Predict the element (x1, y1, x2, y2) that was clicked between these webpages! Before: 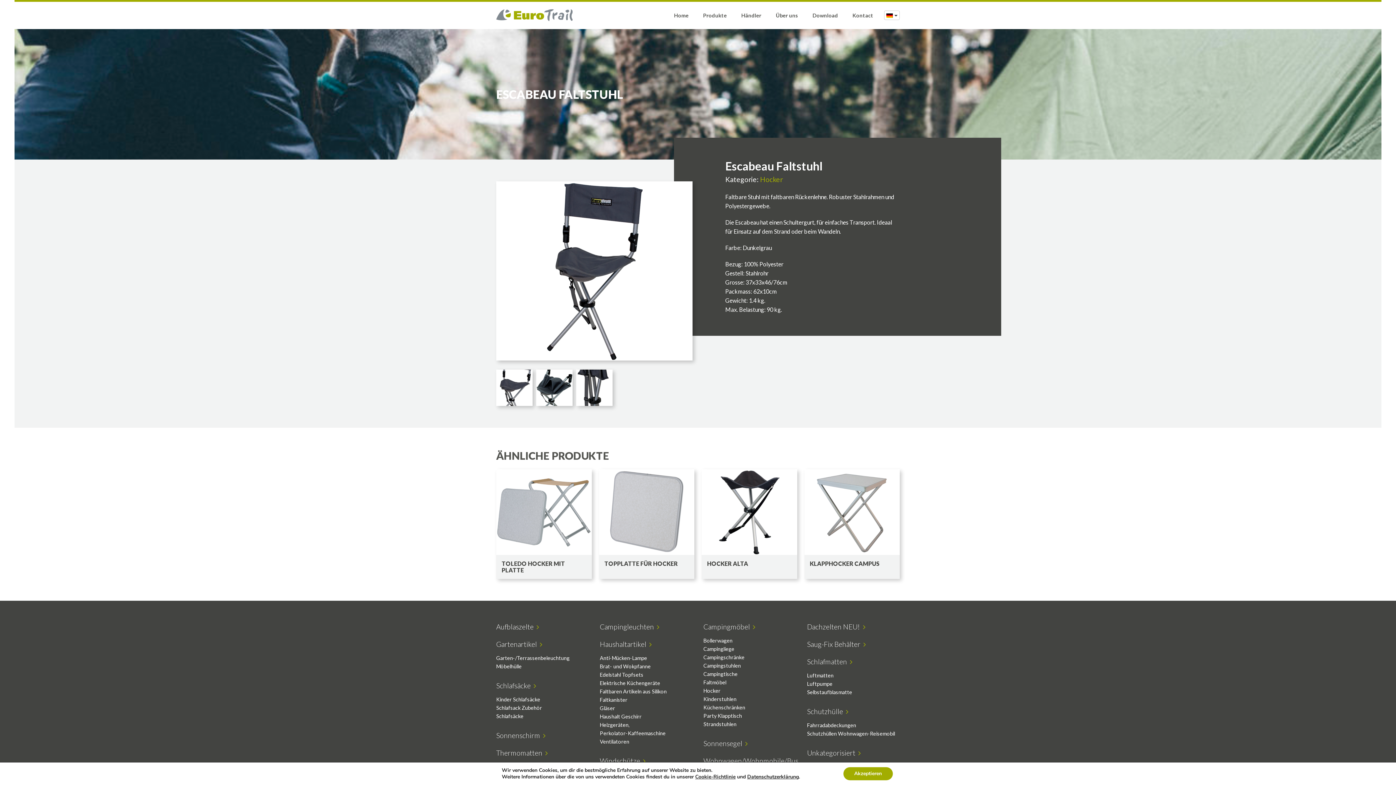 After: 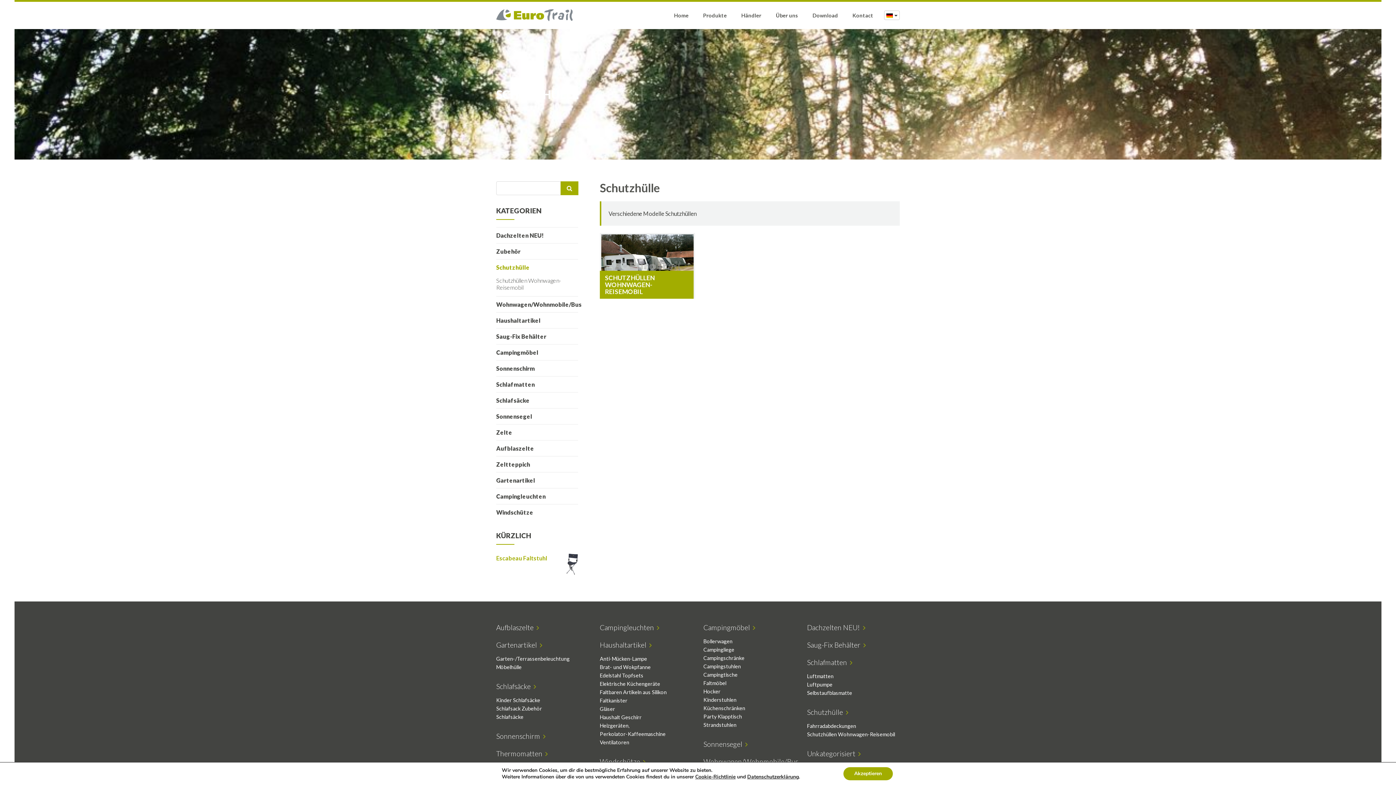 Action: bbox: (807, 707, 848, 716) label: Schutzhülle  